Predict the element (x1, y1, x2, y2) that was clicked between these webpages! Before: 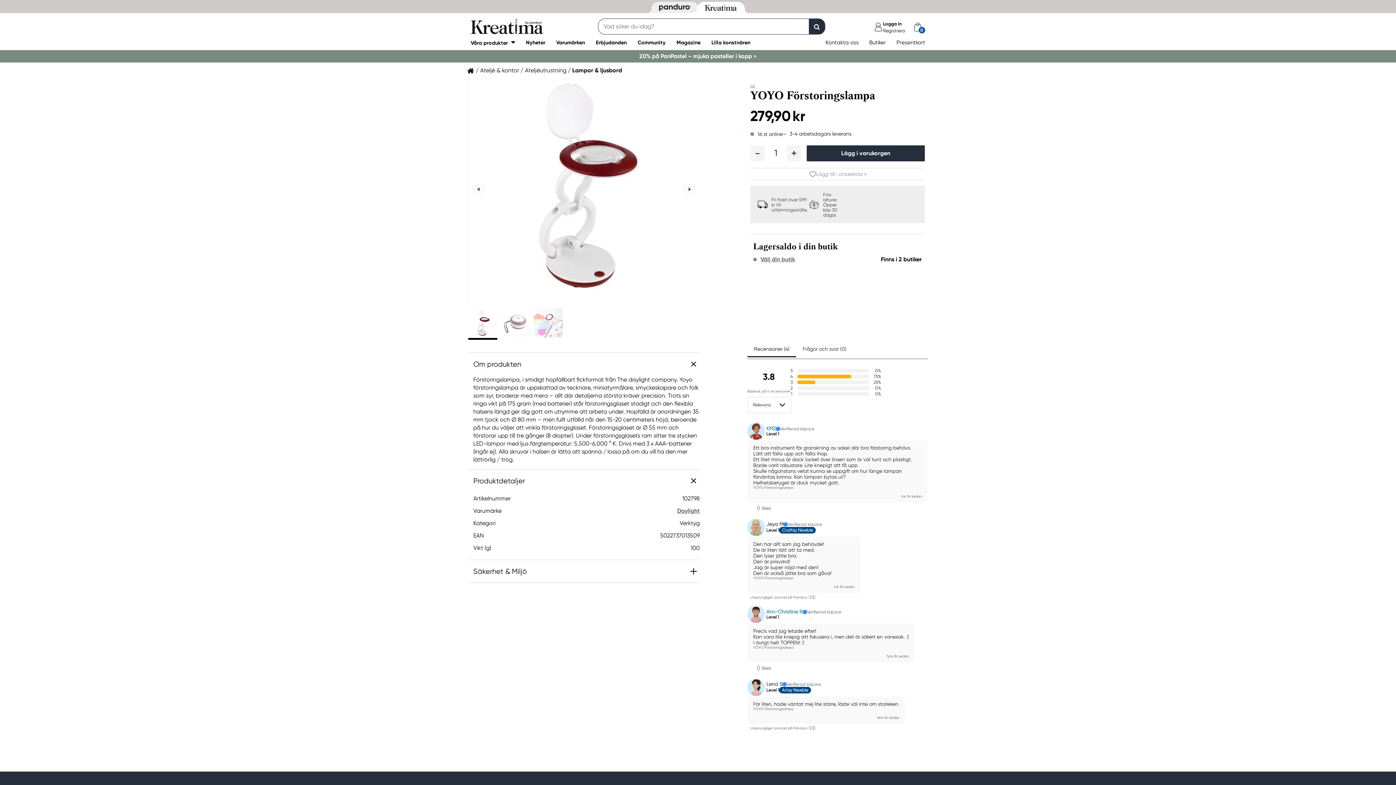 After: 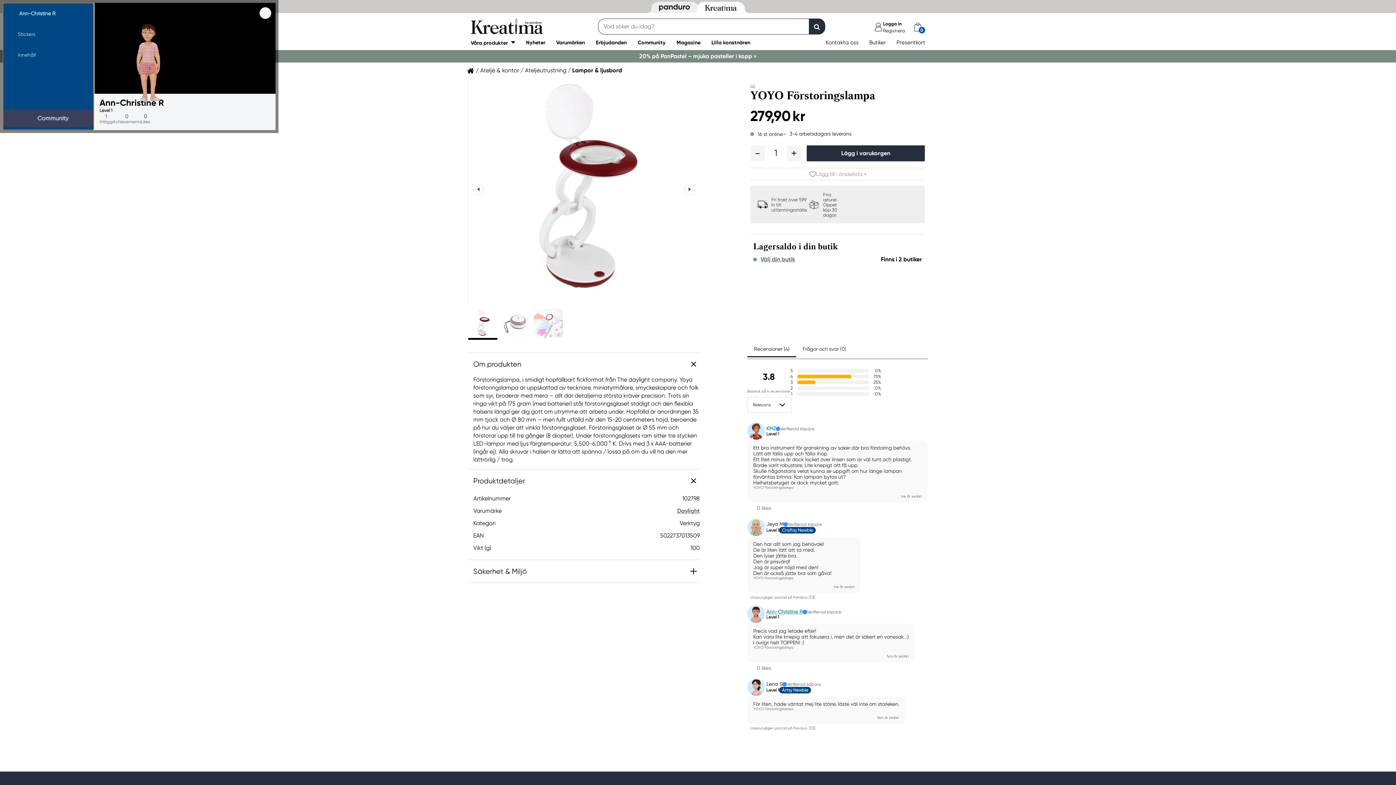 Action: label: Ann-Christine R bbox: (766, 608, 802, 614)